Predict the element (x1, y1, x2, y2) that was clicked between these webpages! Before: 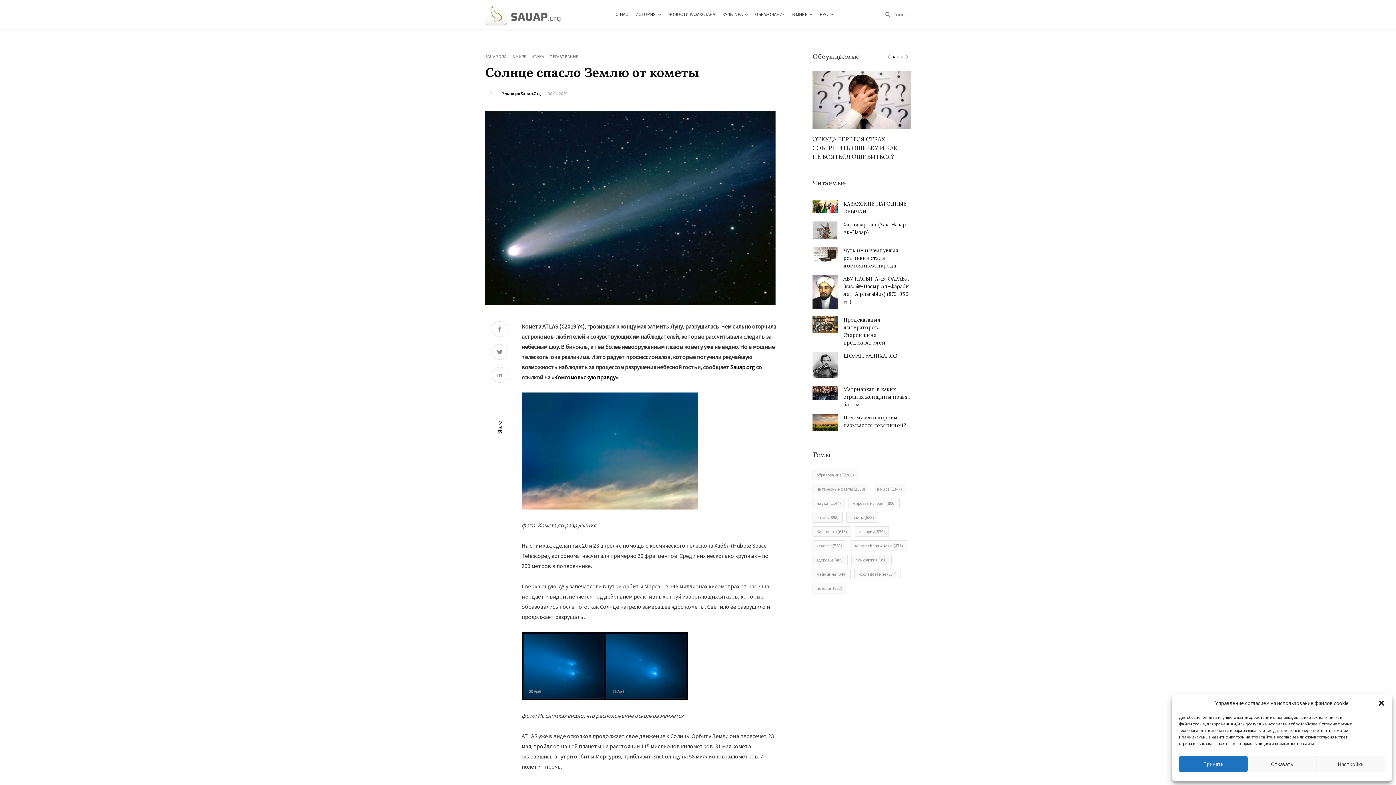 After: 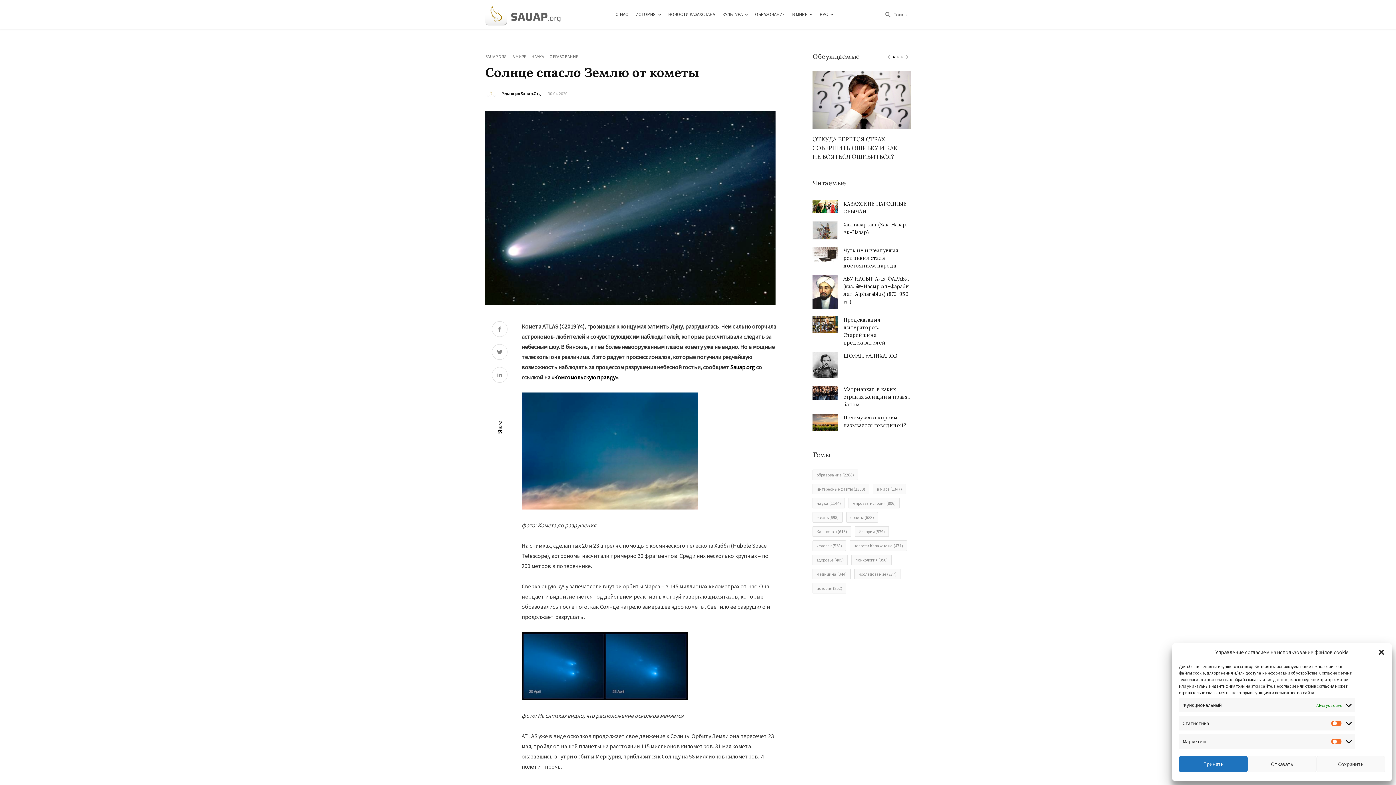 Action: label: Настройки bbox: (1316, 756, 1385, 772)